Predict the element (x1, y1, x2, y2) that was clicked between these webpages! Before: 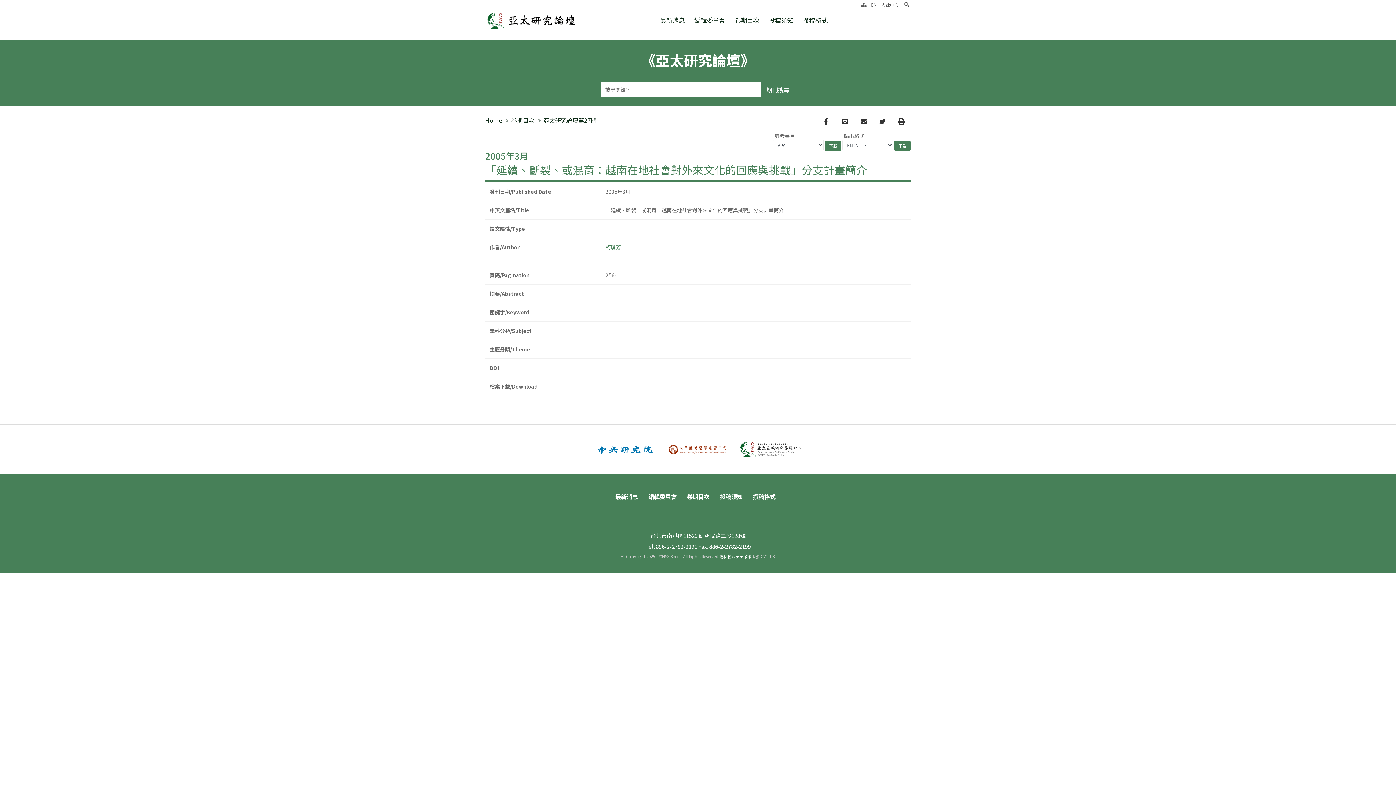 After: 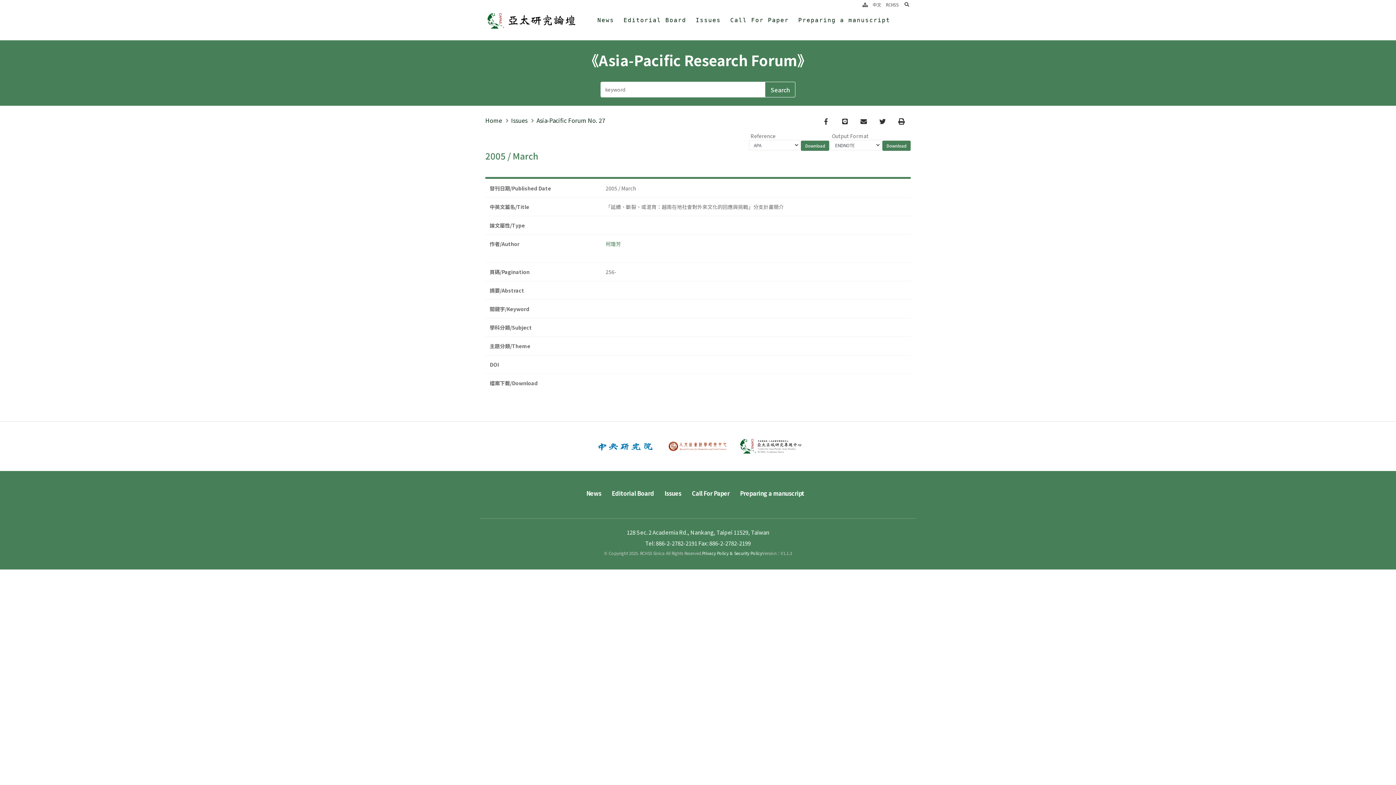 Action: bbox: (871, 1, 876, 7) label: EN